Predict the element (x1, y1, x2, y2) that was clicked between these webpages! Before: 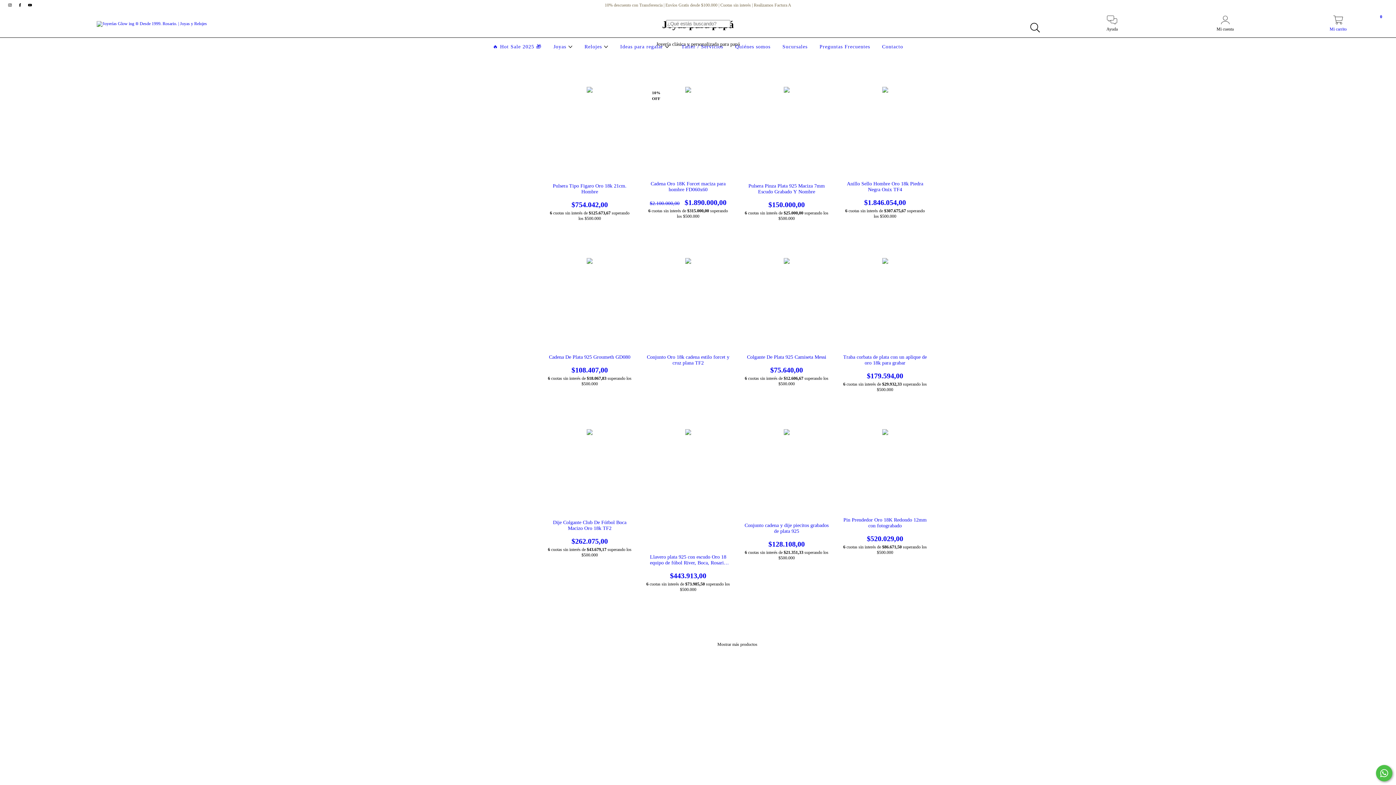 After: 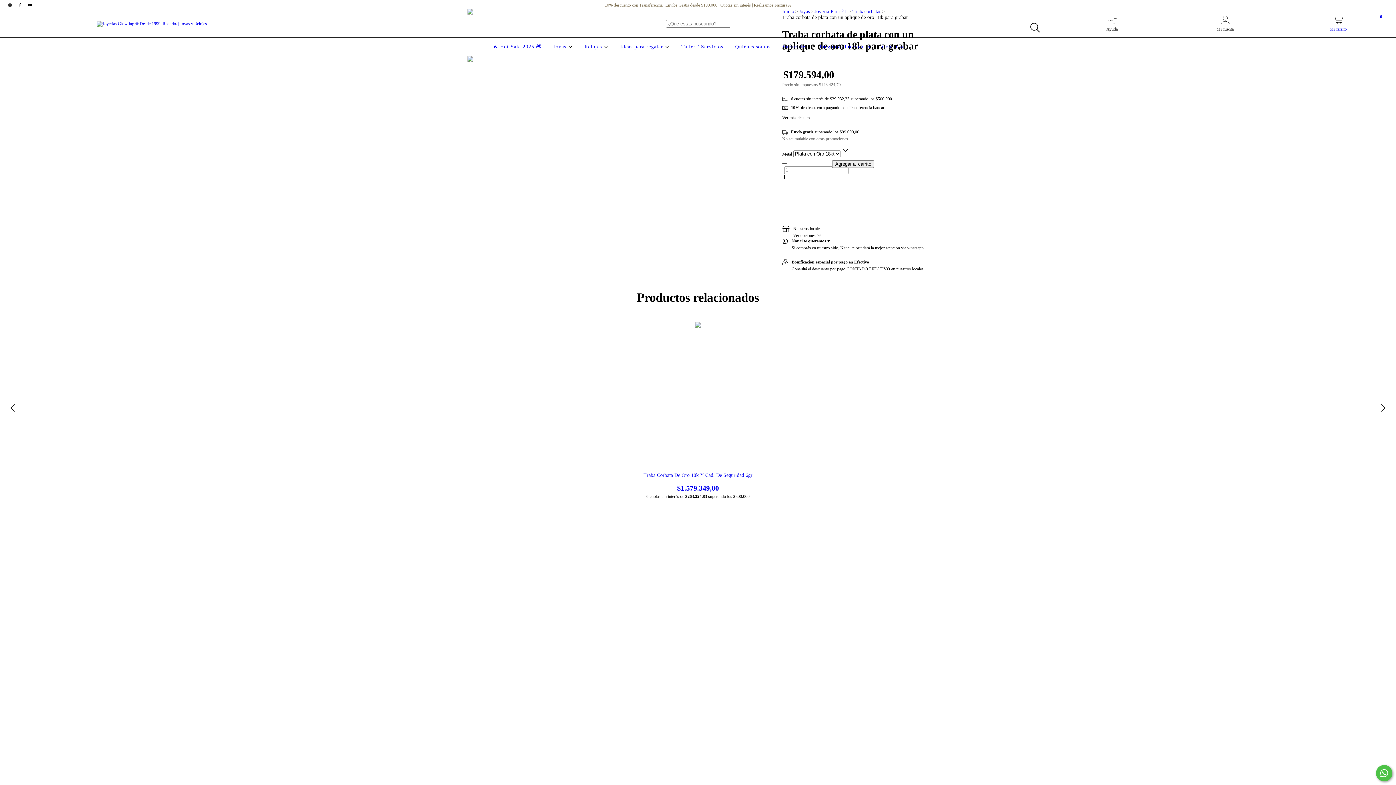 Action: label: Traba corbata de plata con un aplique de oro 18k para grabar bbox: (842, 354, 927, 380)